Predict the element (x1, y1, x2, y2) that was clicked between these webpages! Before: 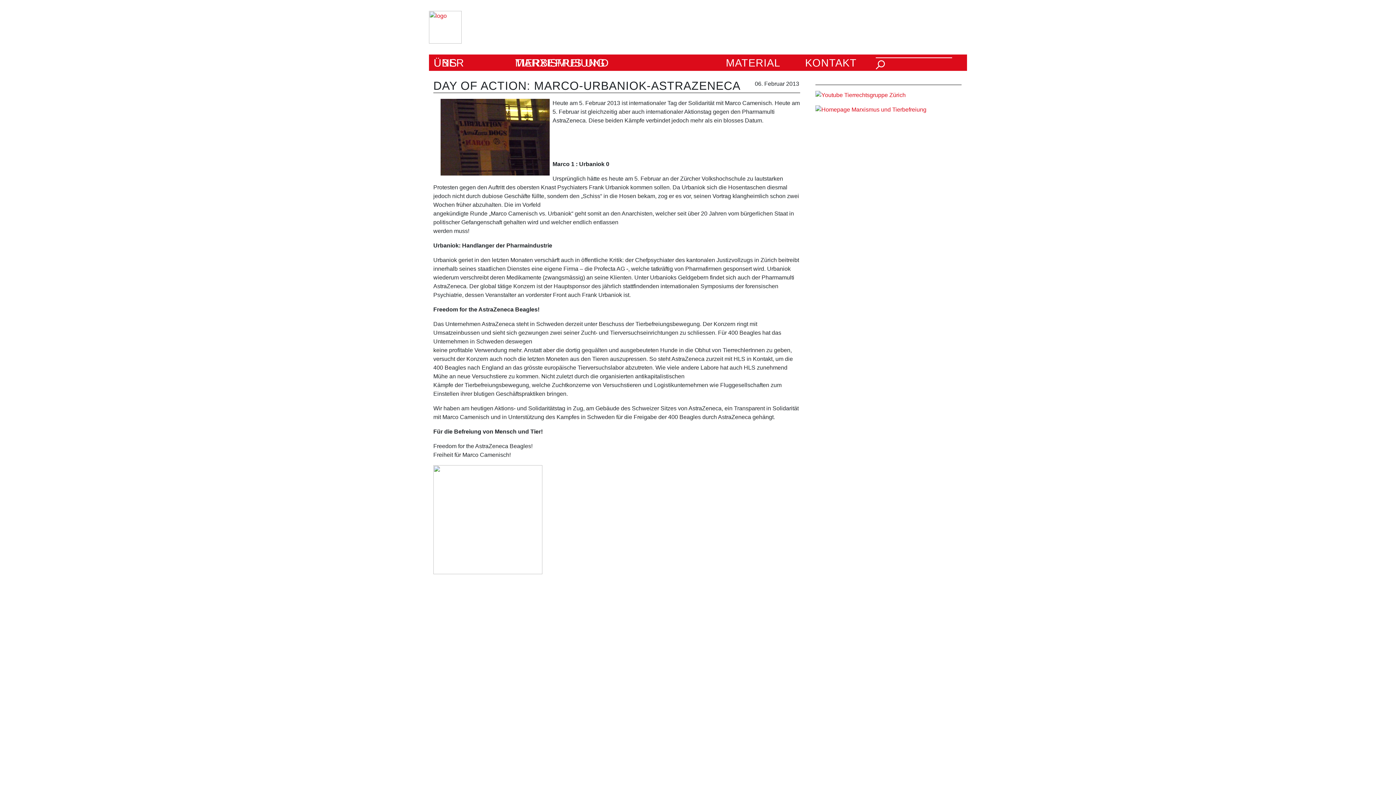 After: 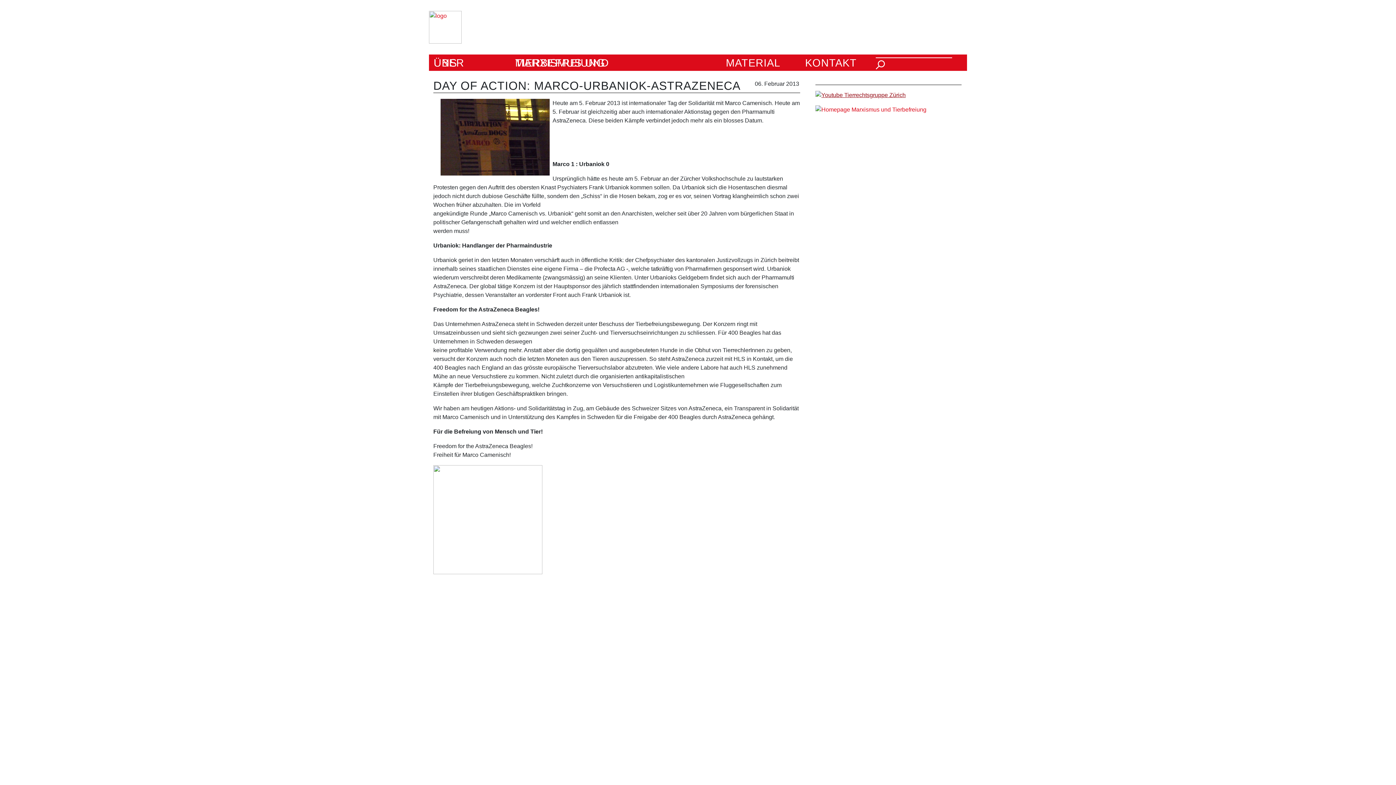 Action: bbox: (815, 91, 905, 97)